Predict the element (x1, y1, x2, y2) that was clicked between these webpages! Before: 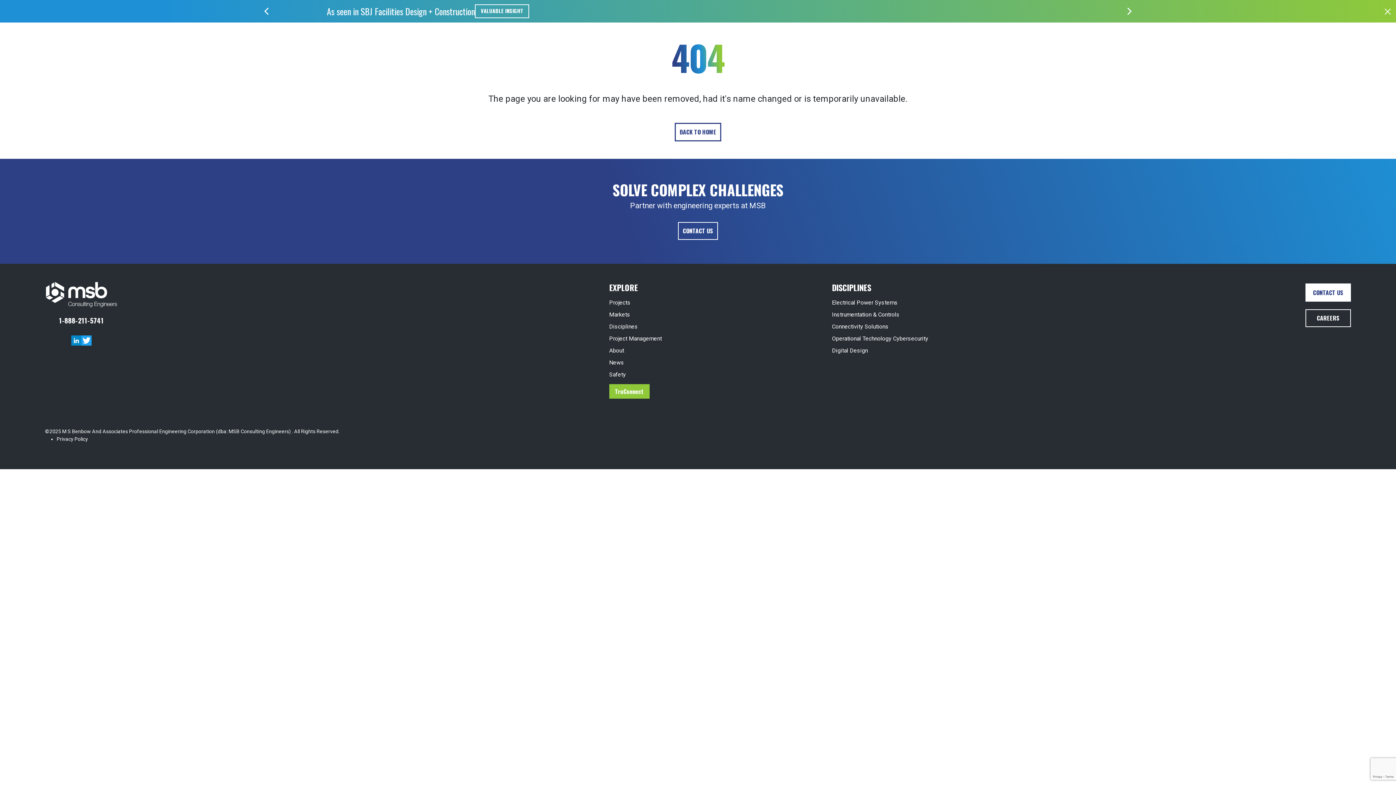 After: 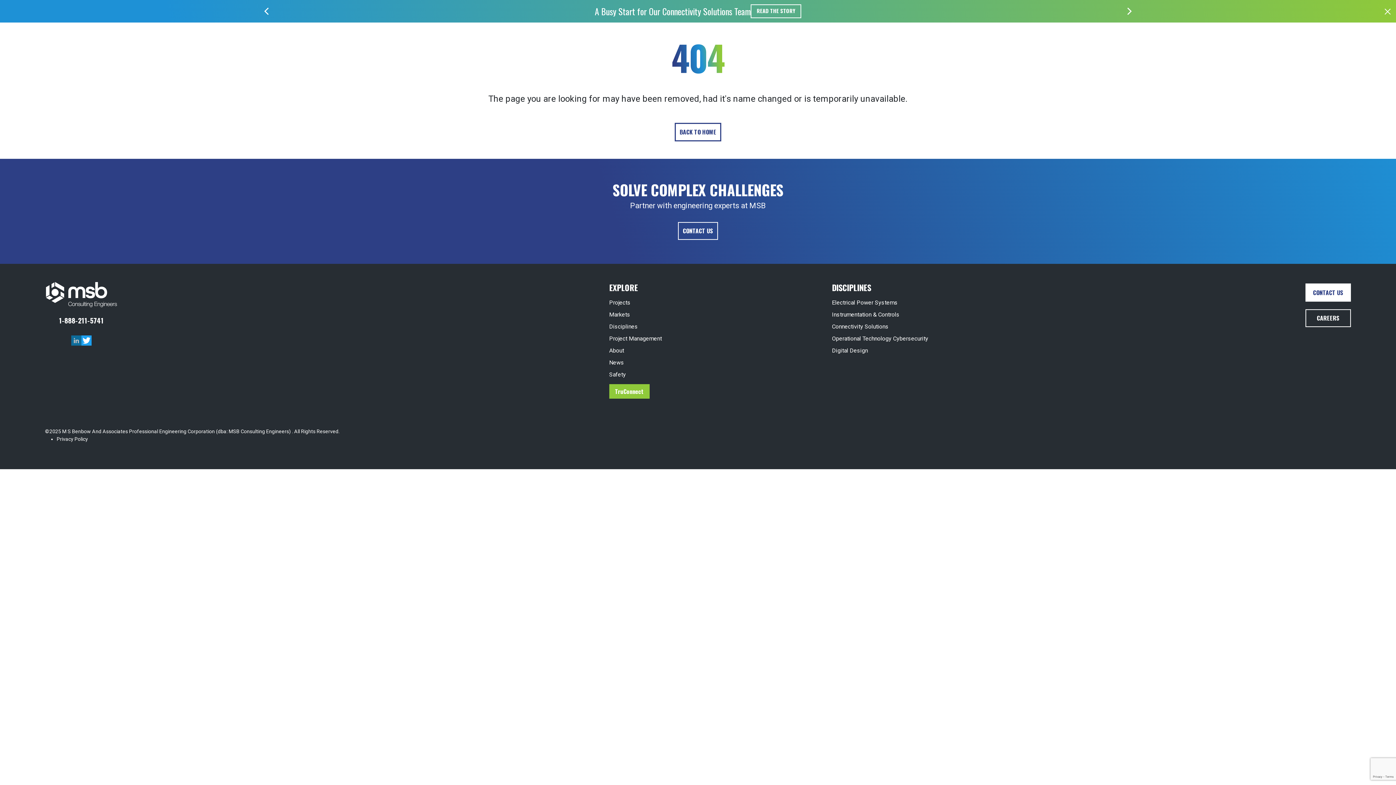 Action: bbox: (71, 335, 81, 345)